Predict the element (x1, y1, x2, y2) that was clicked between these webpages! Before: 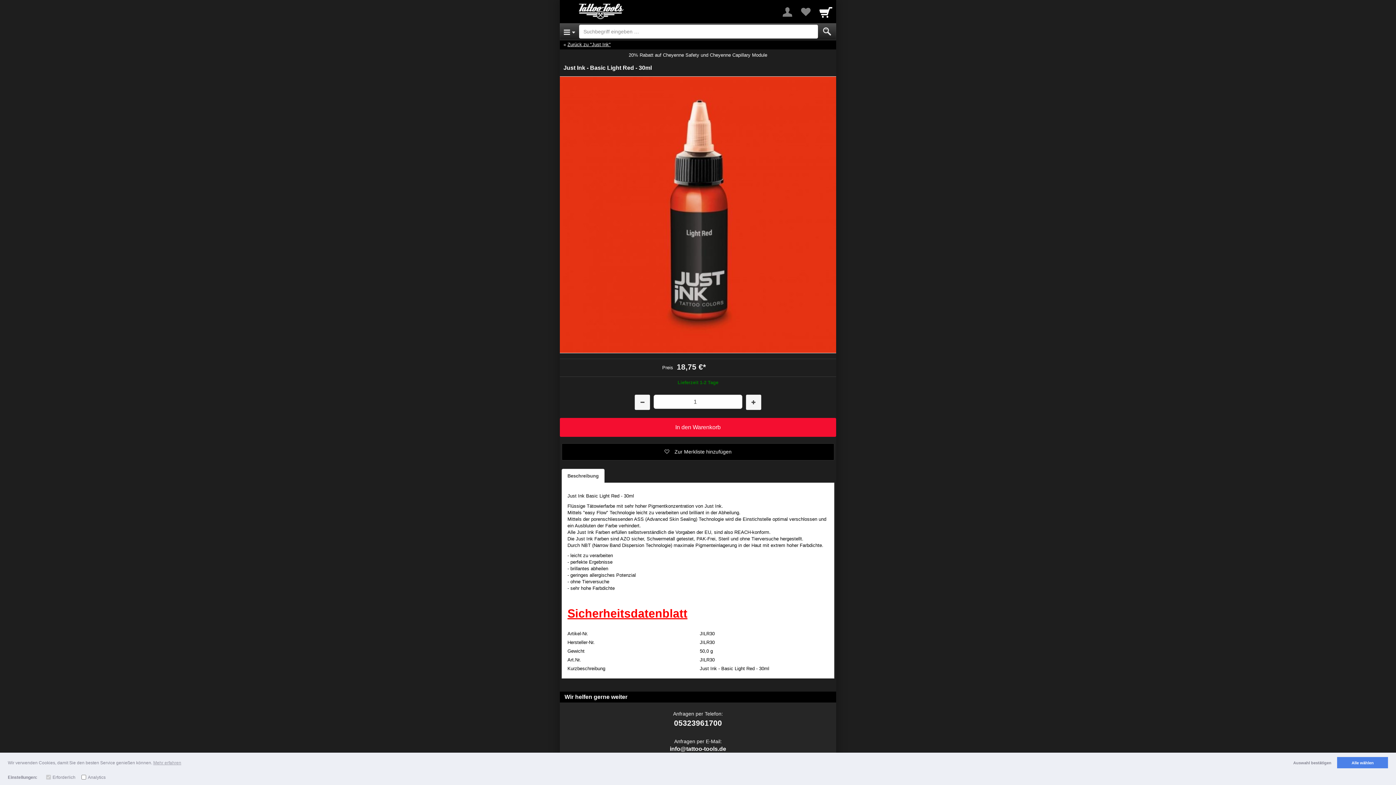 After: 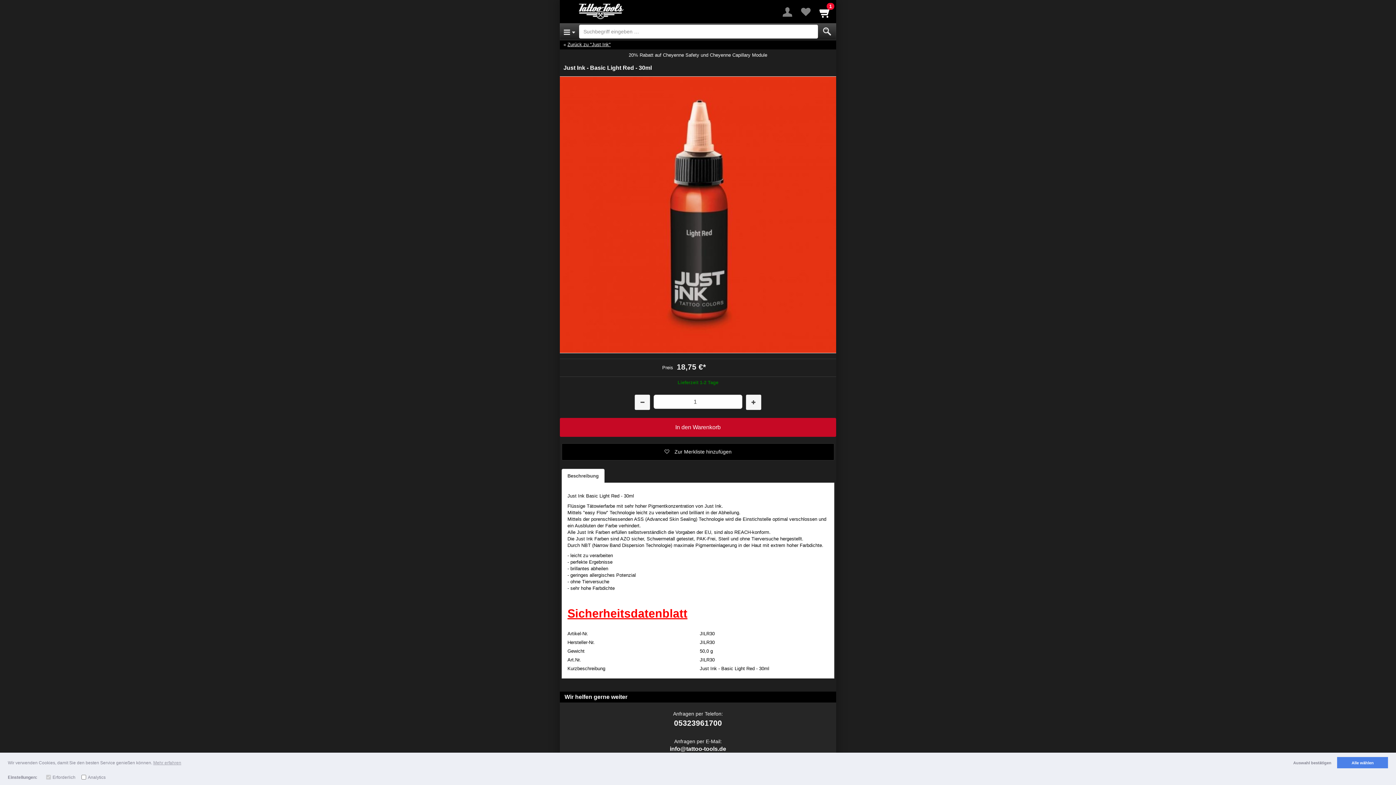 Action: label: In den Warenkorb bbox: (560, 418, 836, 436)